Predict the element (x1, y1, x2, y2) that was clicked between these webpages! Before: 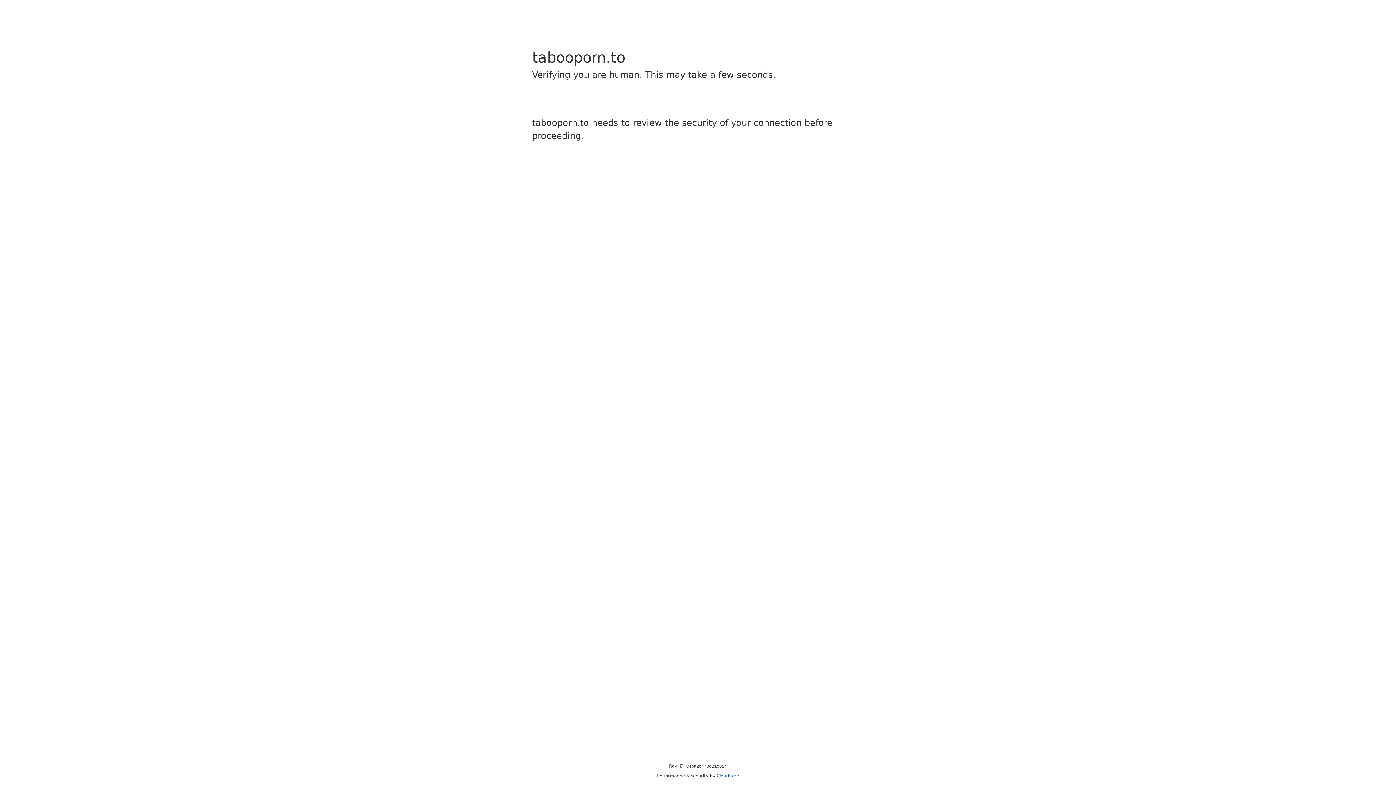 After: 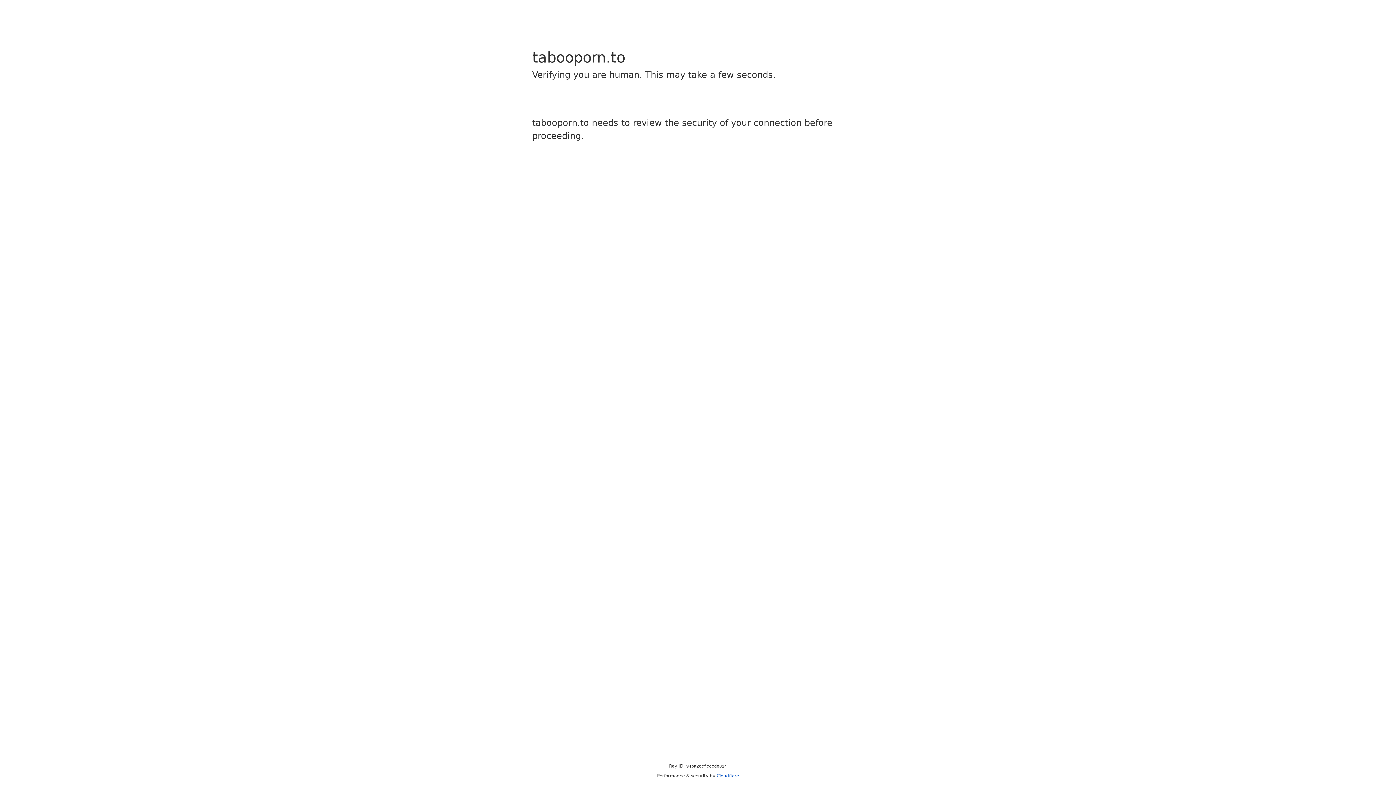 Action: bbox: (716, 773, 739, 778) label: Cloudflare